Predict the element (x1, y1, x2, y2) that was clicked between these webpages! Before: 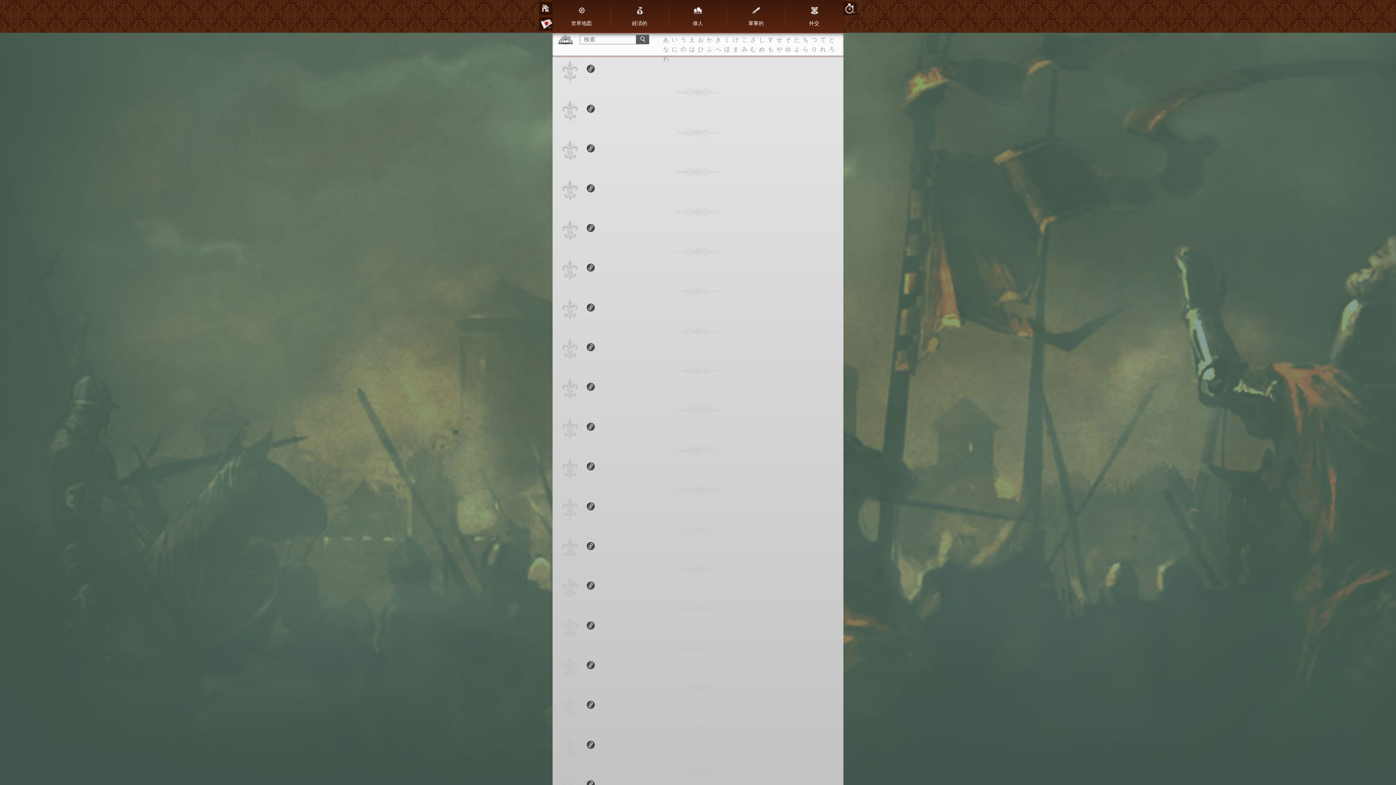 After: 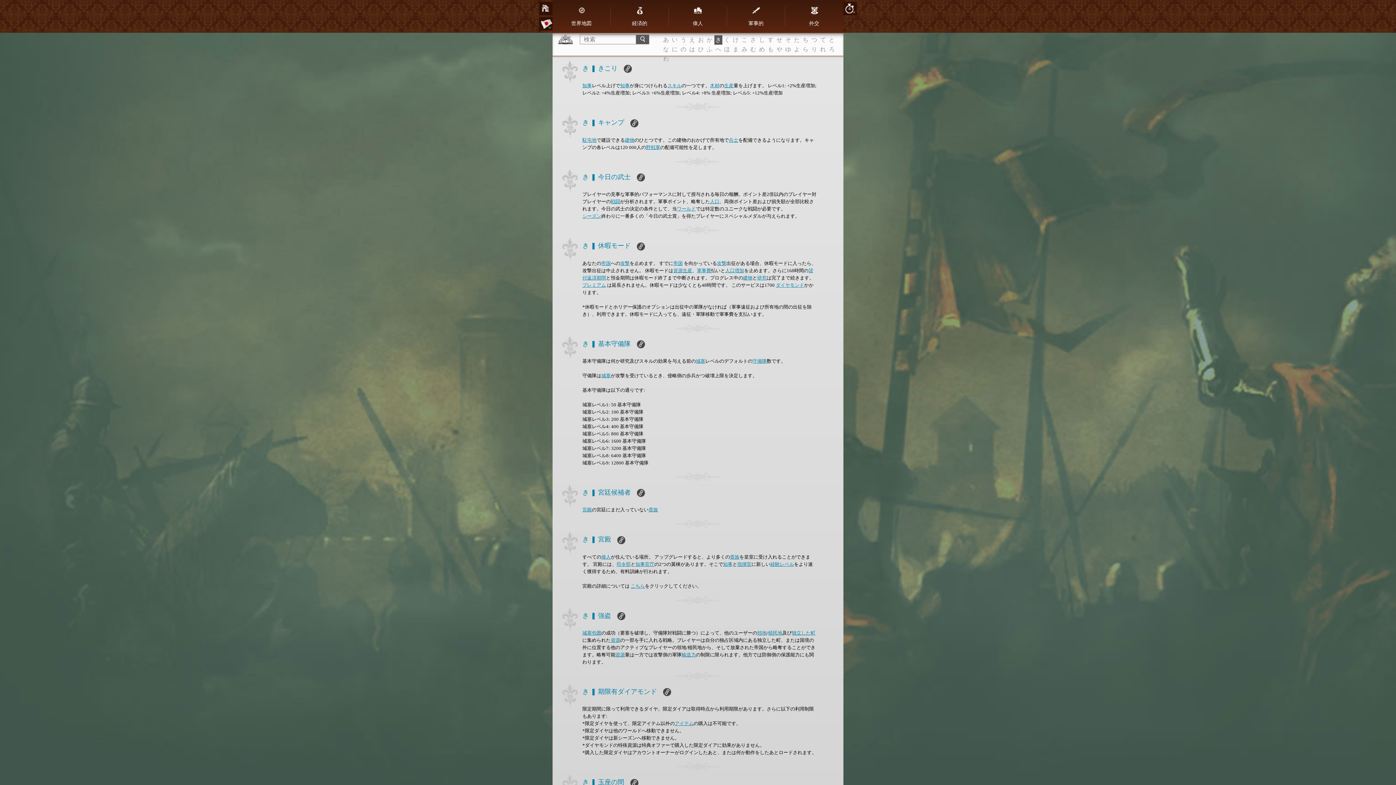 Action: label: き bbox: (714, 35, 722, 44)